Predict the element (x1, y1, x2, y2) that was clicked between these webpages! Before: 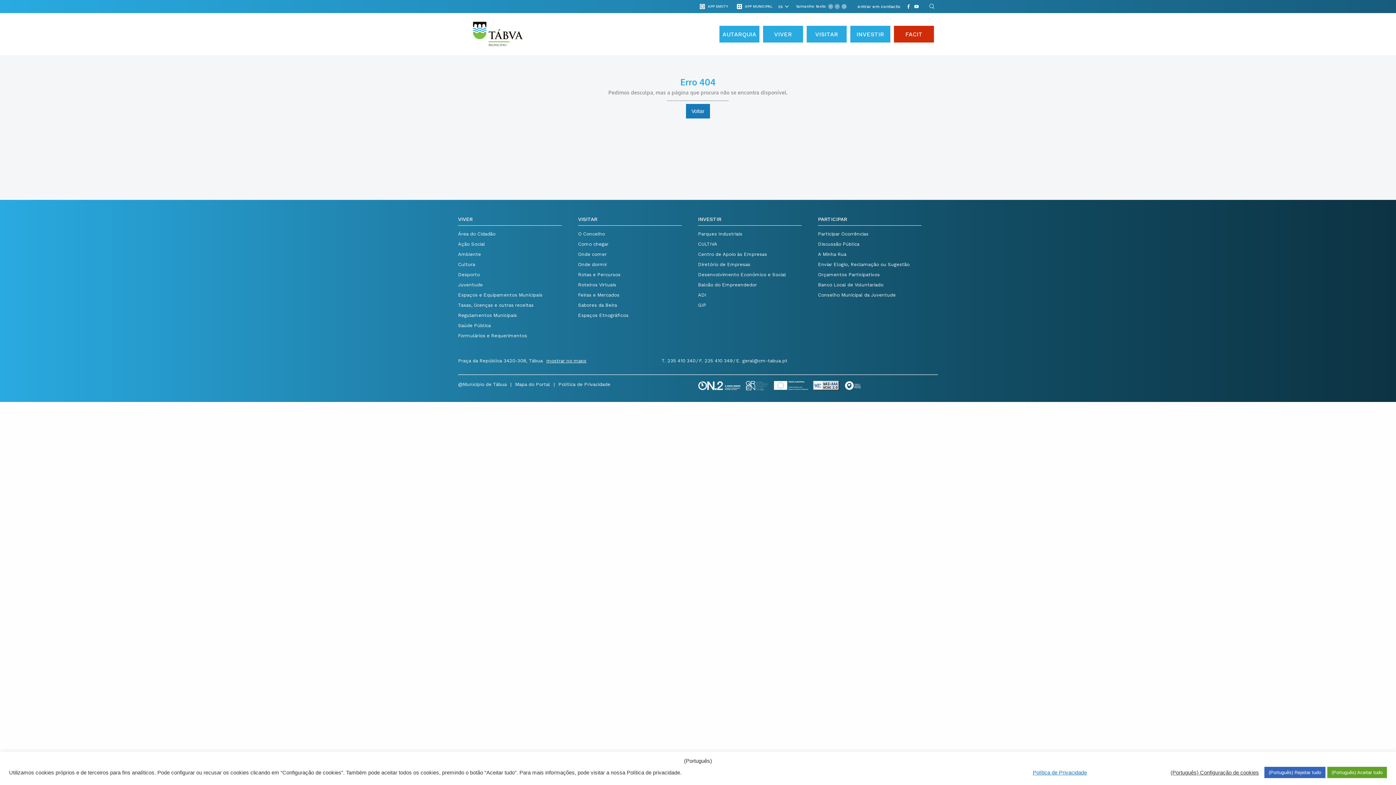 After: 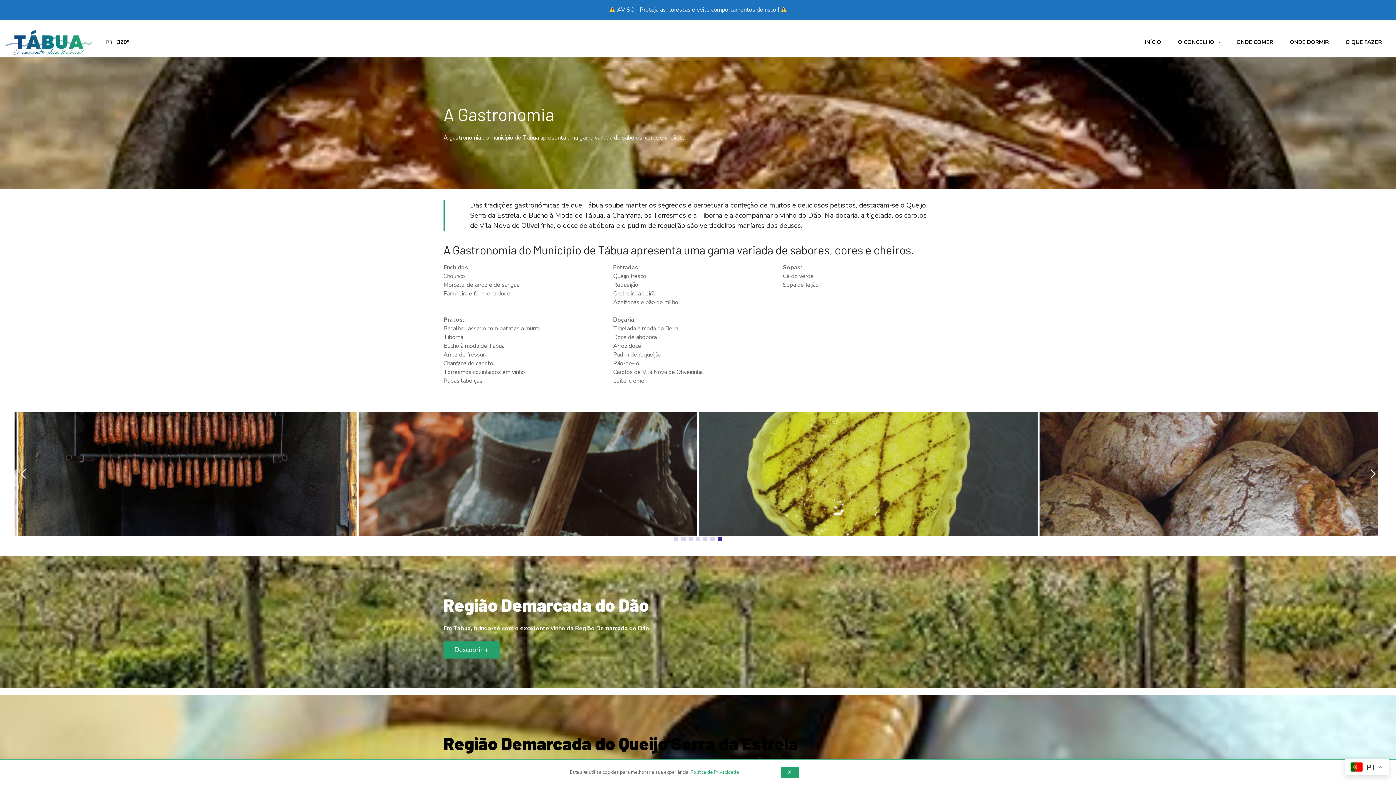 Action: bbox: (578, 302, 617, 308) label: Sabores da Beira